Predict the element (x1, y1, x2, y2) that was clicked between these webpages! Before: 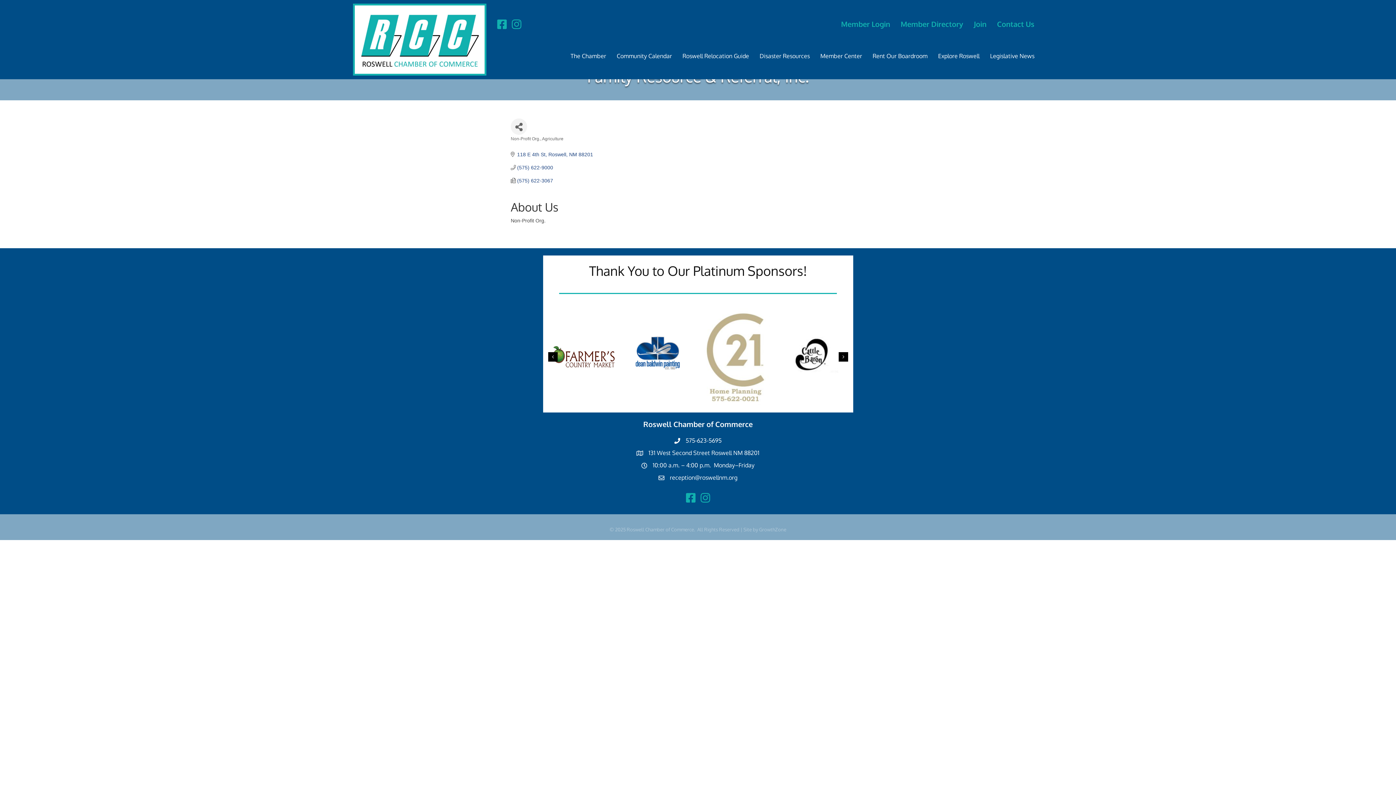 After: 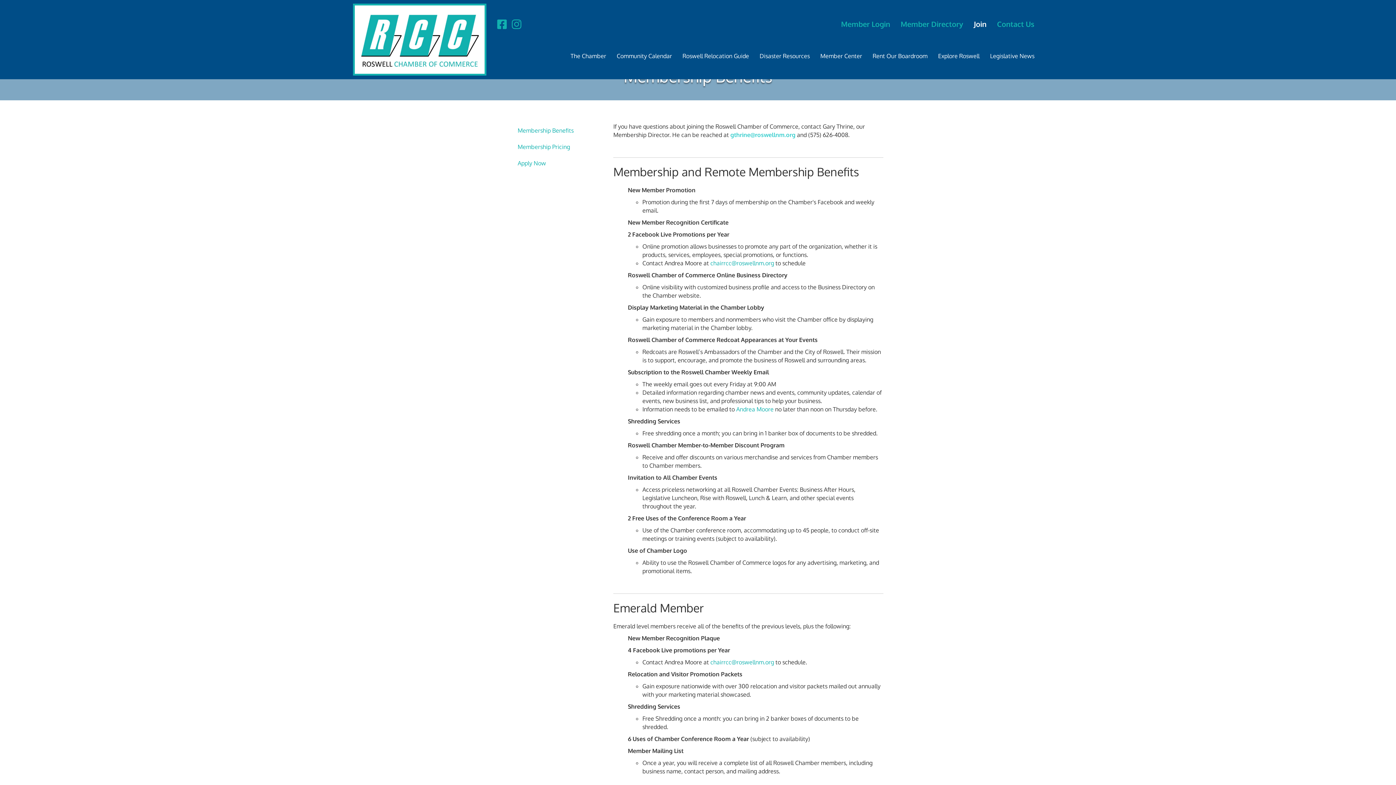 Action: label: Join bbox: (968, 15, 991, 32)